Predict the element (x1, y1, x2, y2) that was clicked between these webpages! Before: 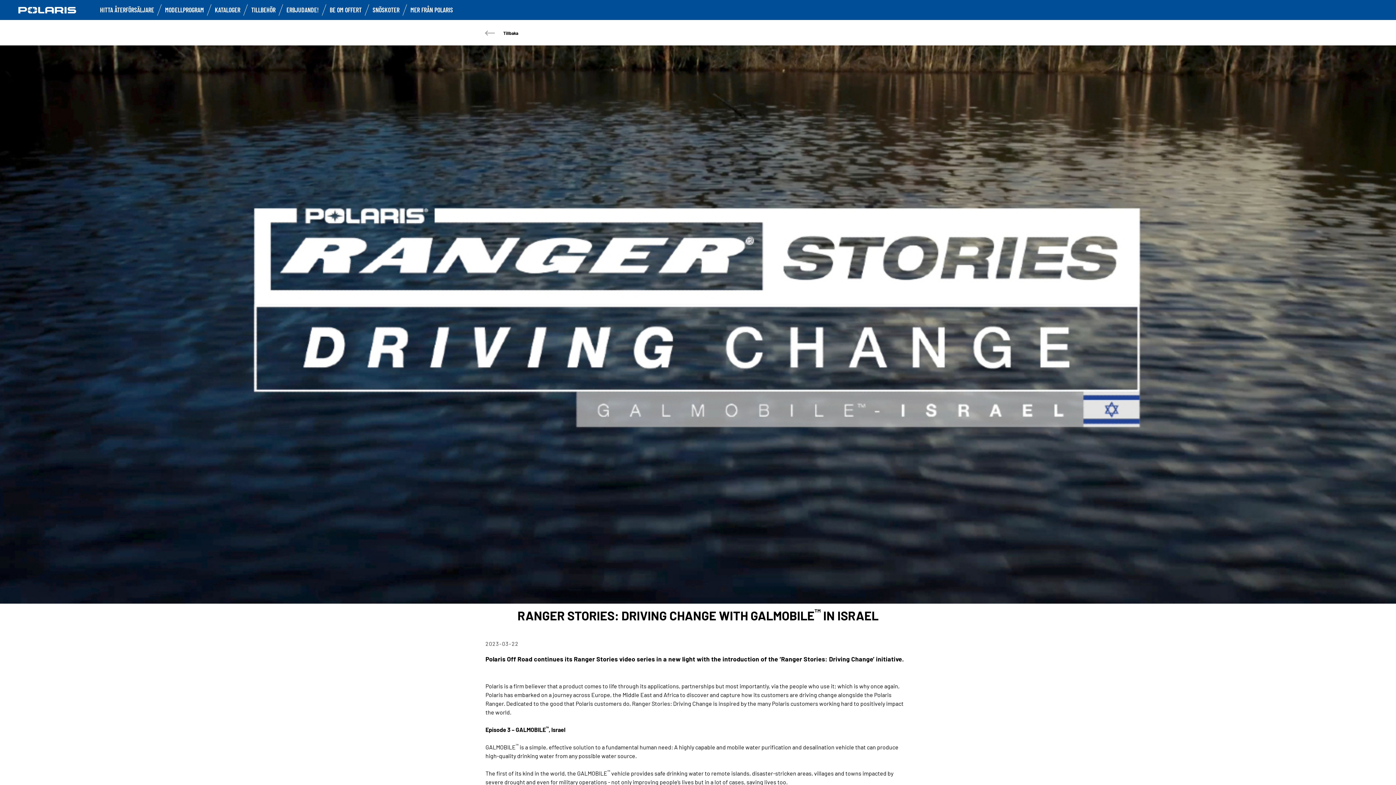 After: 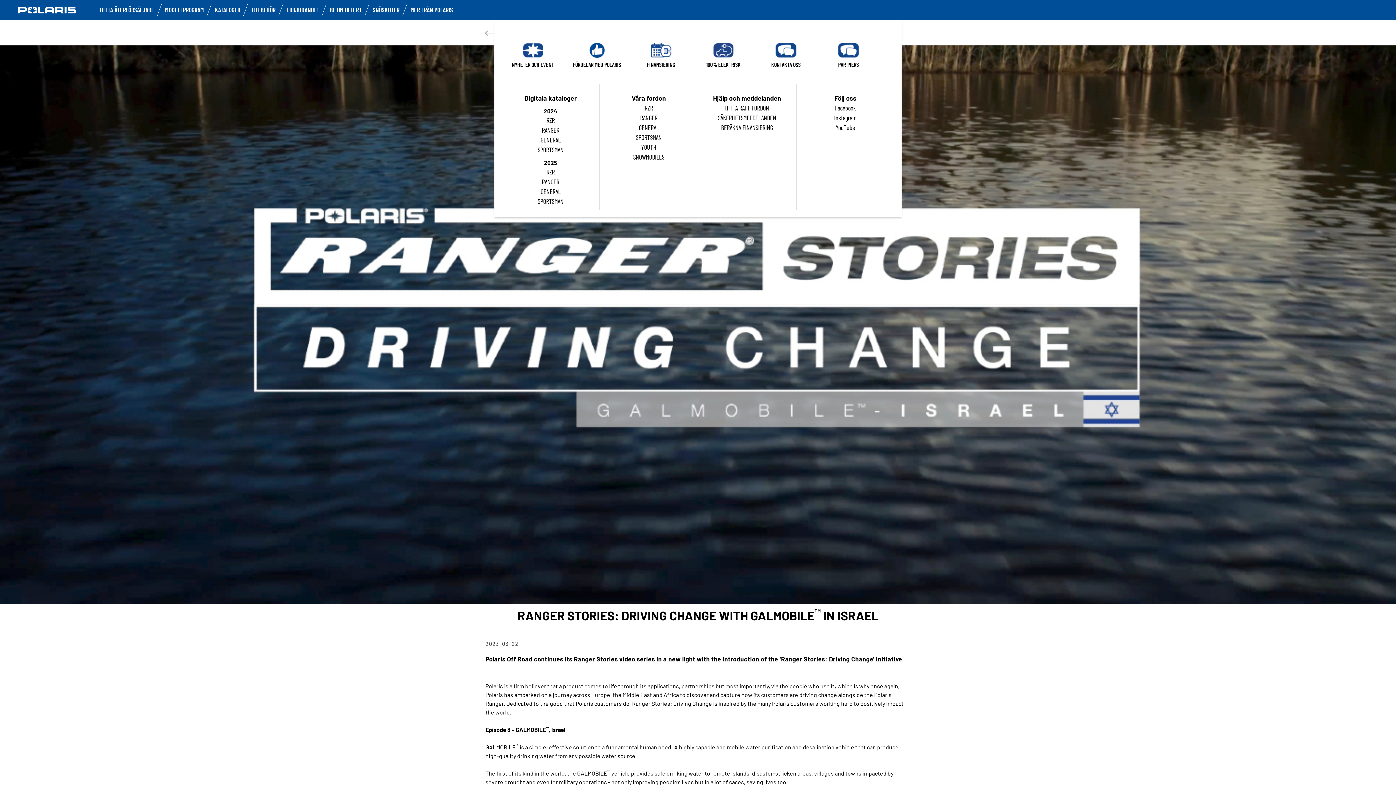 Action: label: MER FRÅN POLARIS bbox: (410, 5, 453, 13)